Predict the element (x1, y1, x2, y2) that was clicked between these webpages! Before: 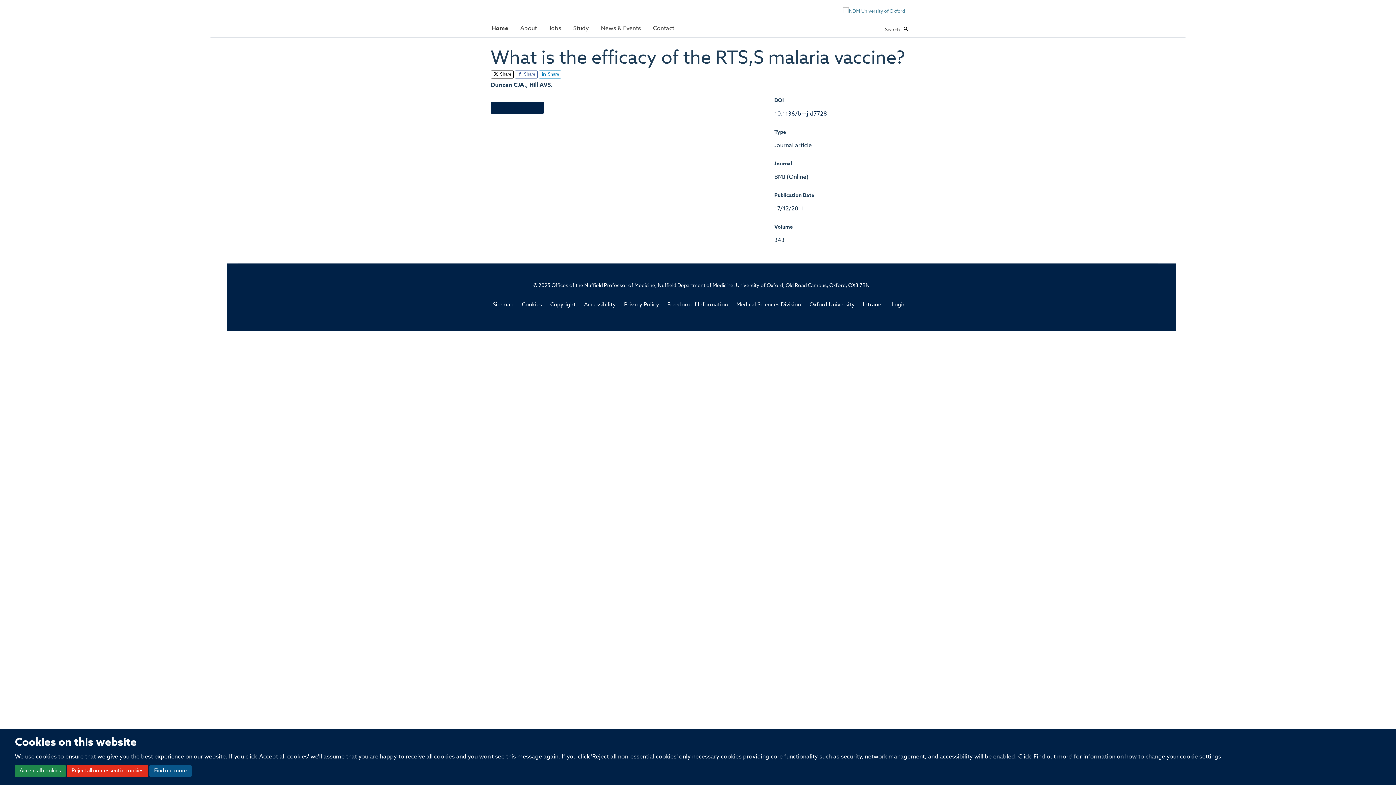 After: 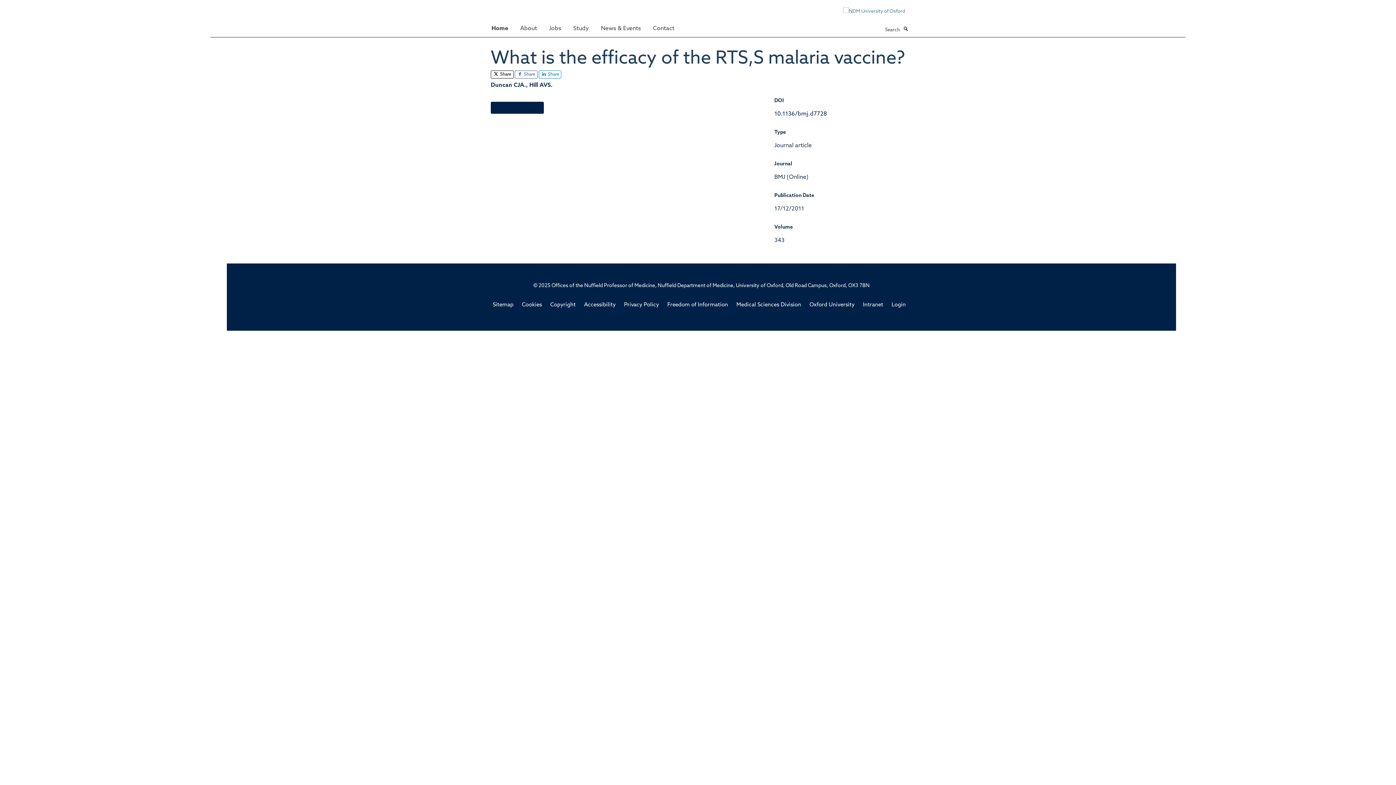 Action: label: Accept all cookies bbox: (14, 765, 65, 777)